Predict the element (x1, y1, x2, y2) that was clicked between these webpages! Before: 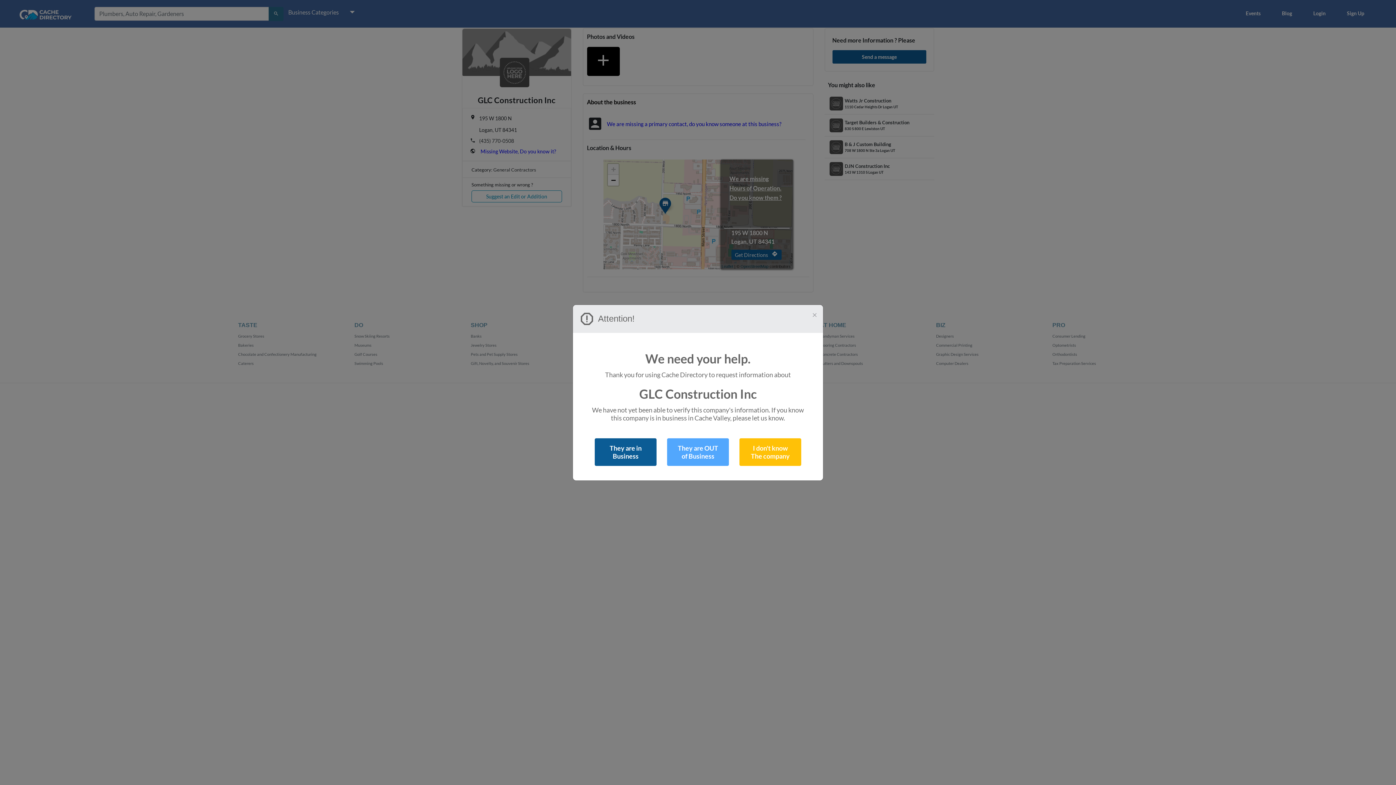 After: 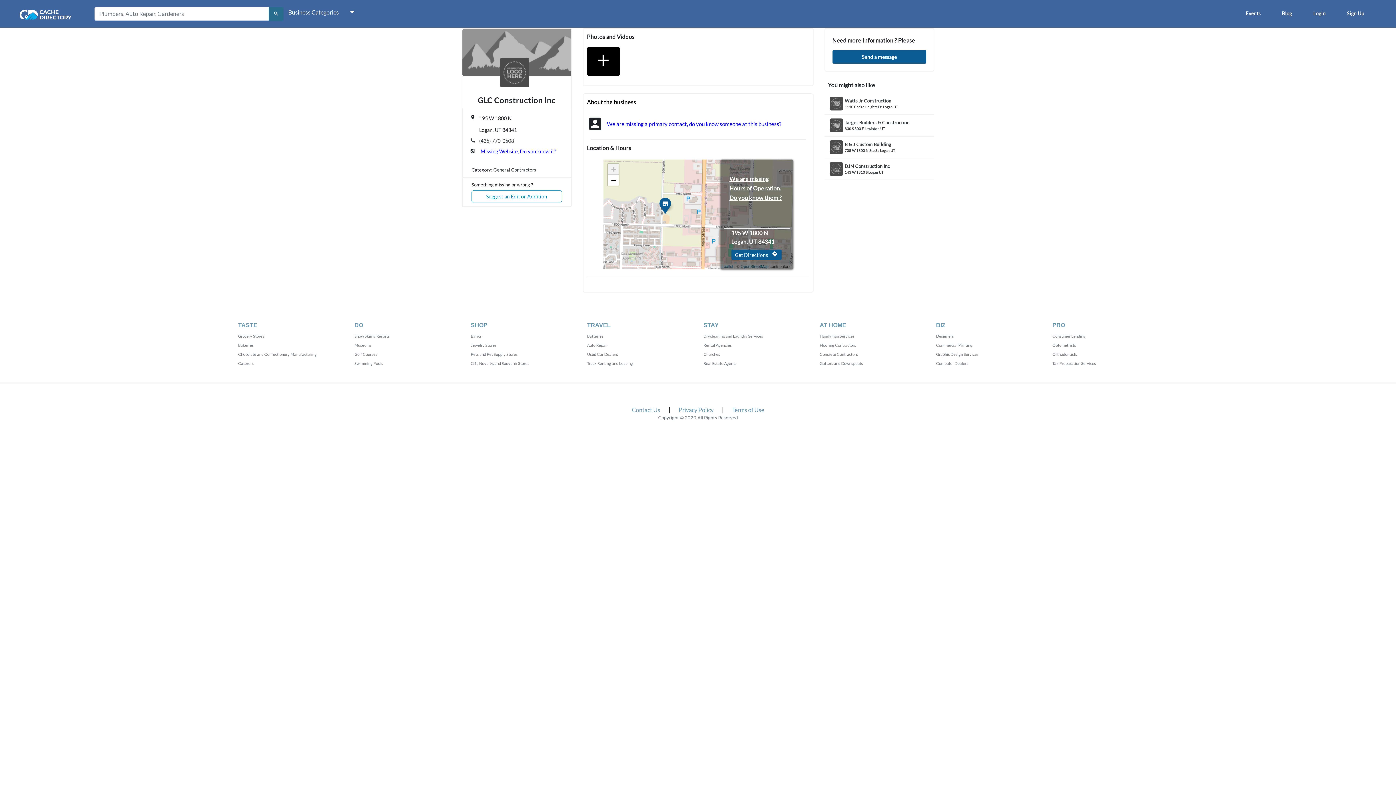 Action: bbox: (667, 438, 729, 466) label: They are OUT of Business